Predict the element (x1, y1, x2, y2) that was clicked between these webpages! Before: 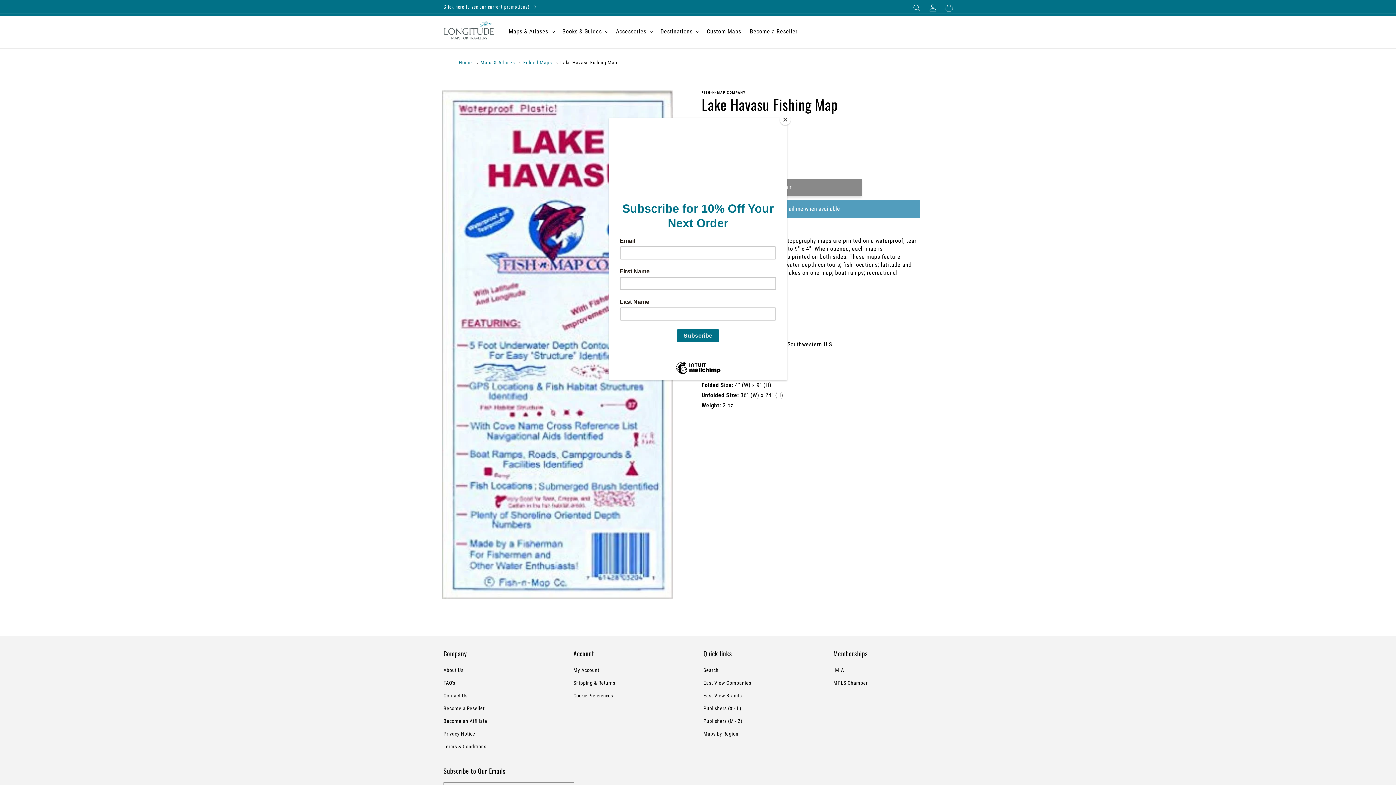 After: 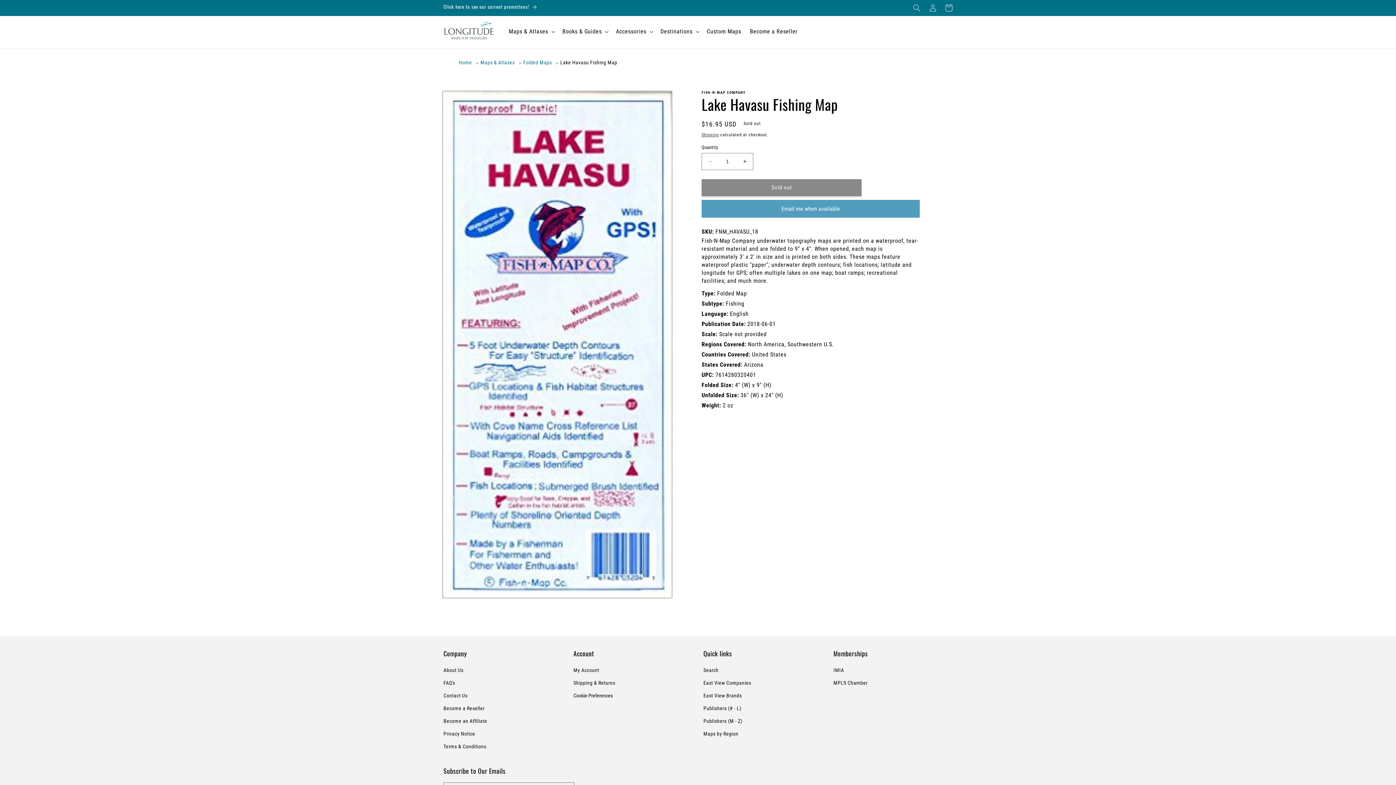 Action: bbox: (780, 114, 790, 125) label: Close